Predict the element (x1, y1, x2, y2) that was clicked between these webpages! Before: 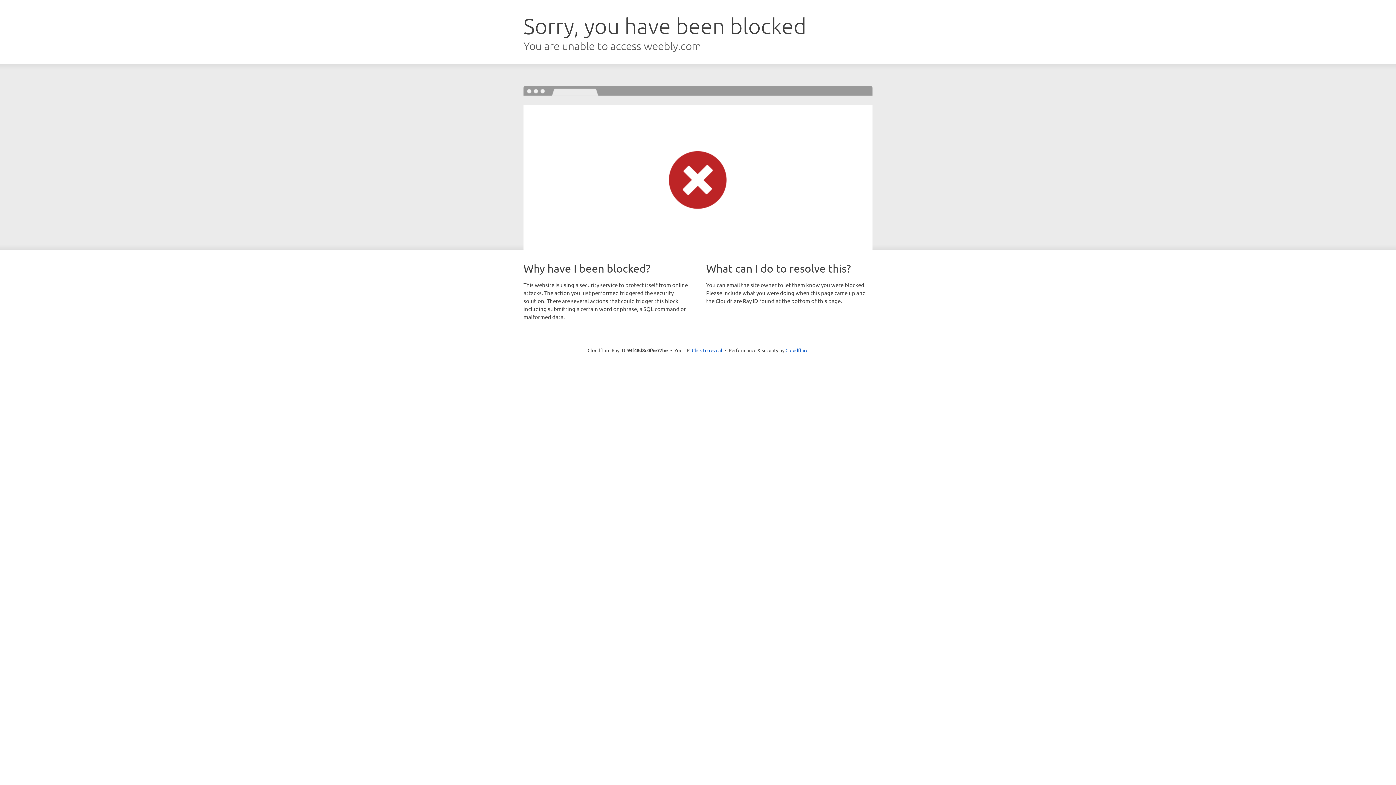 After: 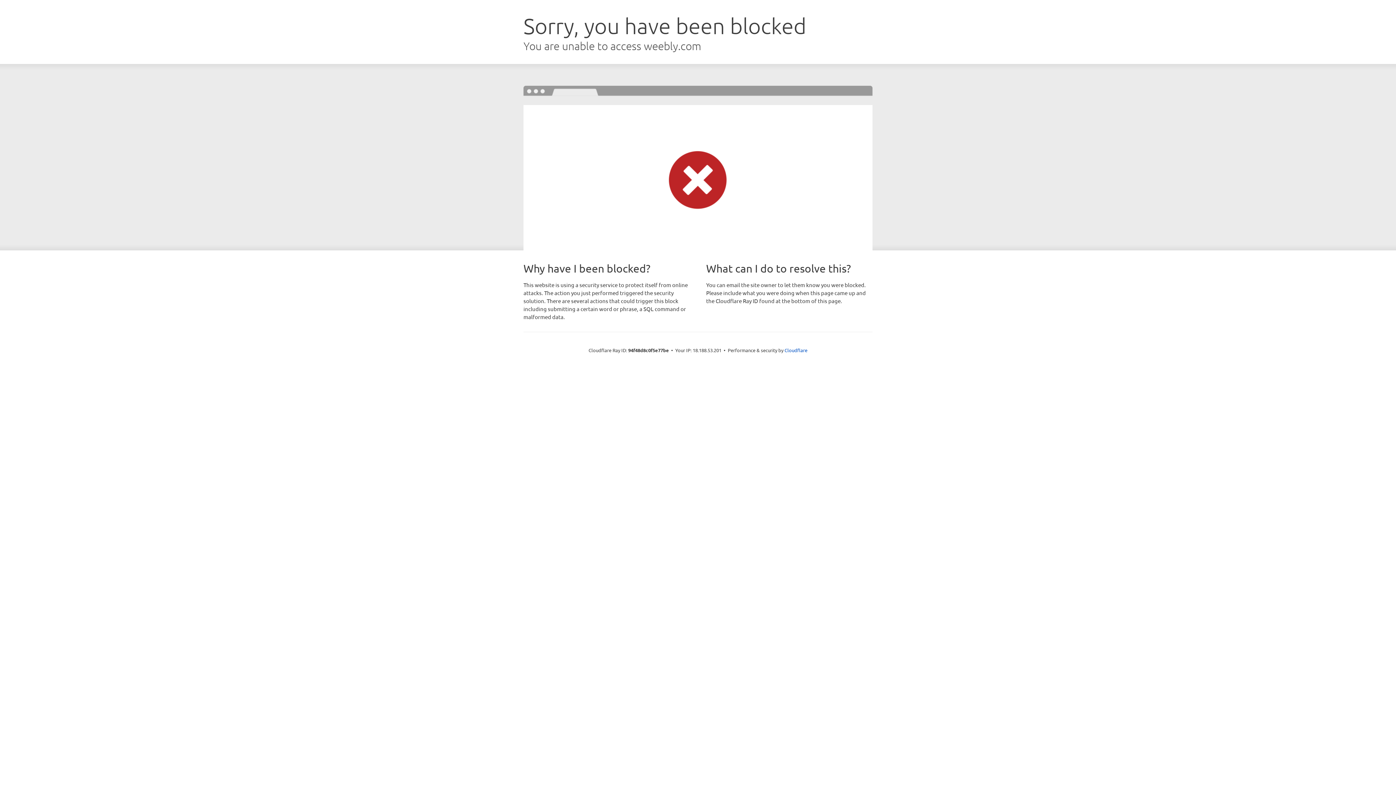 Action: label: Click to reveal bbox: (692, 346, 722, 353)